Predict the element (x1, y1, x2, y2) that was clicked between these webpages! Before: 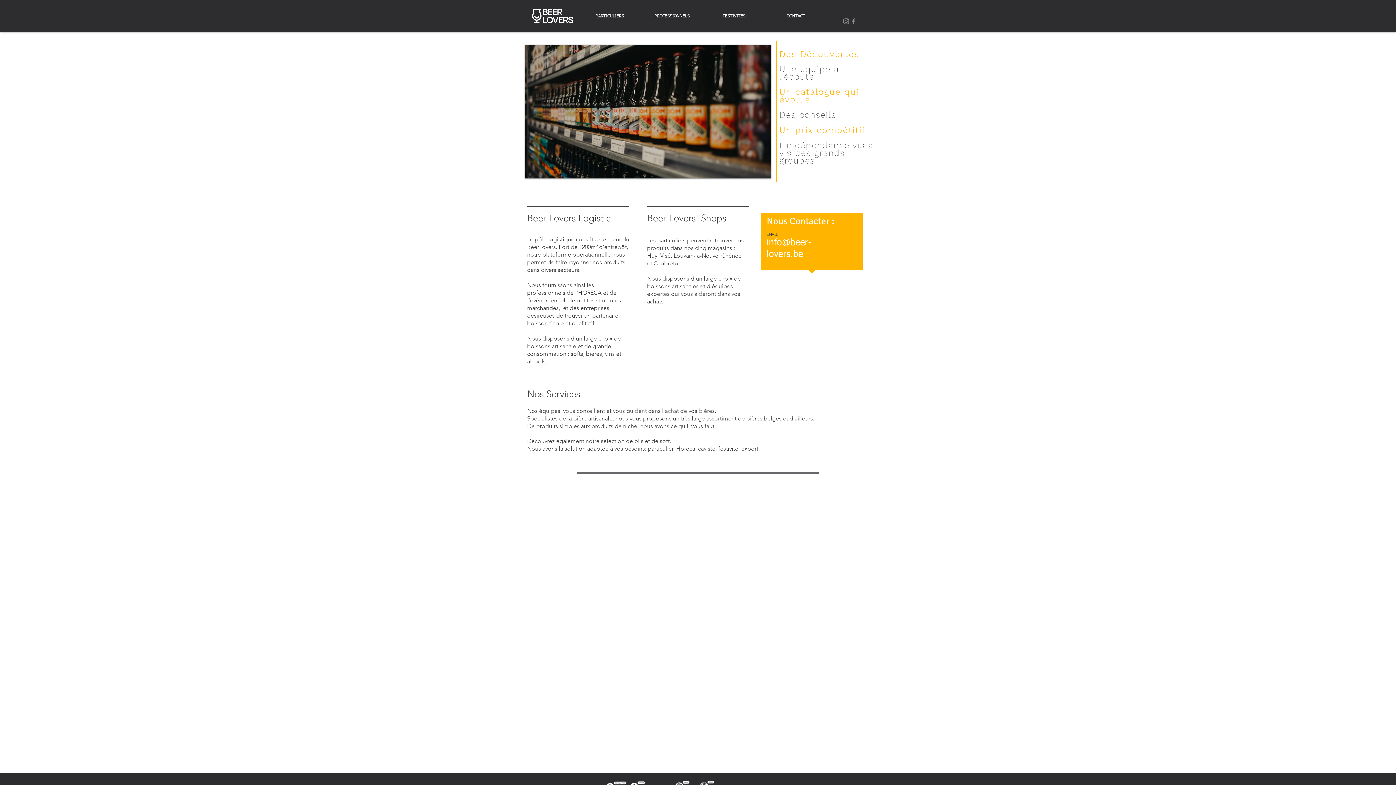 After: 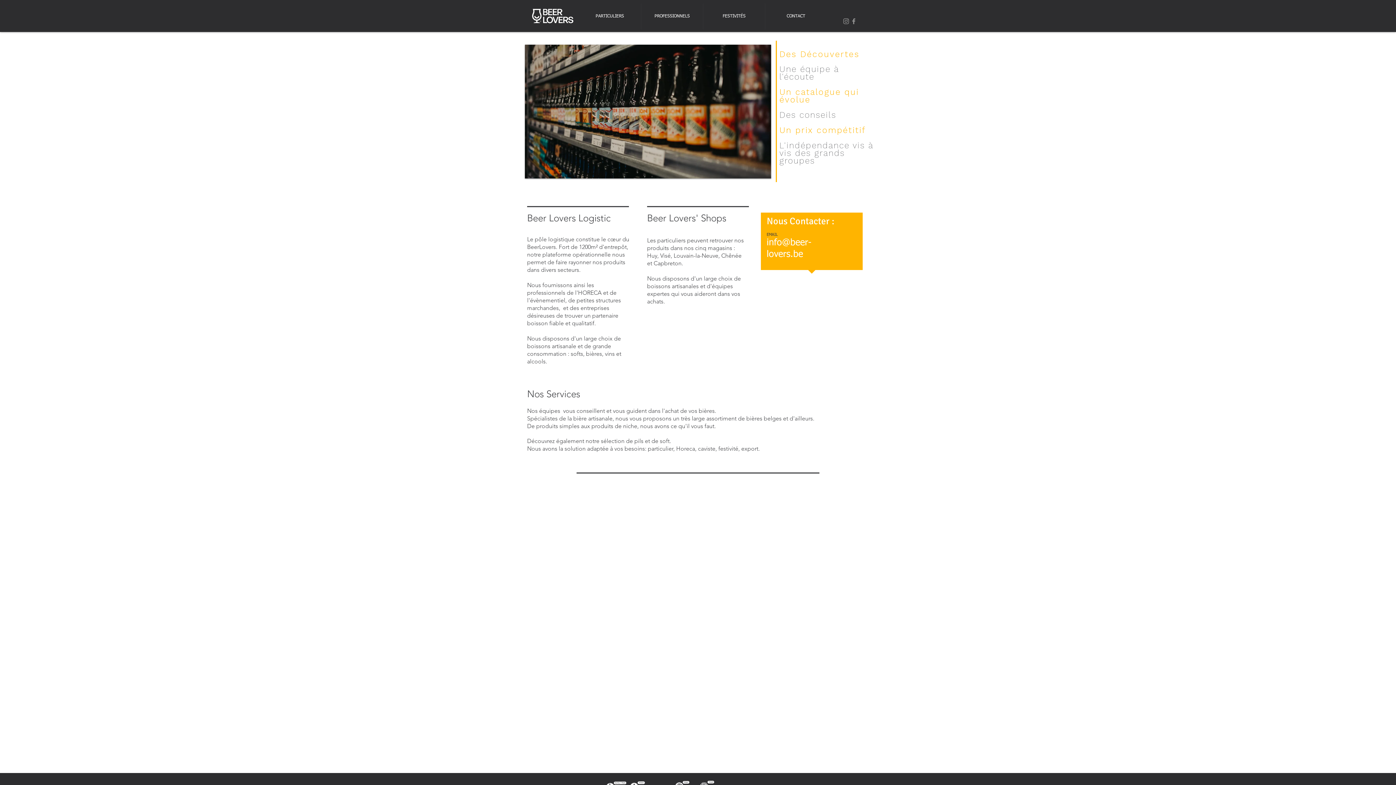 Action: label: PROFESSIONNELS bbox: (641, 3, 703, 29)